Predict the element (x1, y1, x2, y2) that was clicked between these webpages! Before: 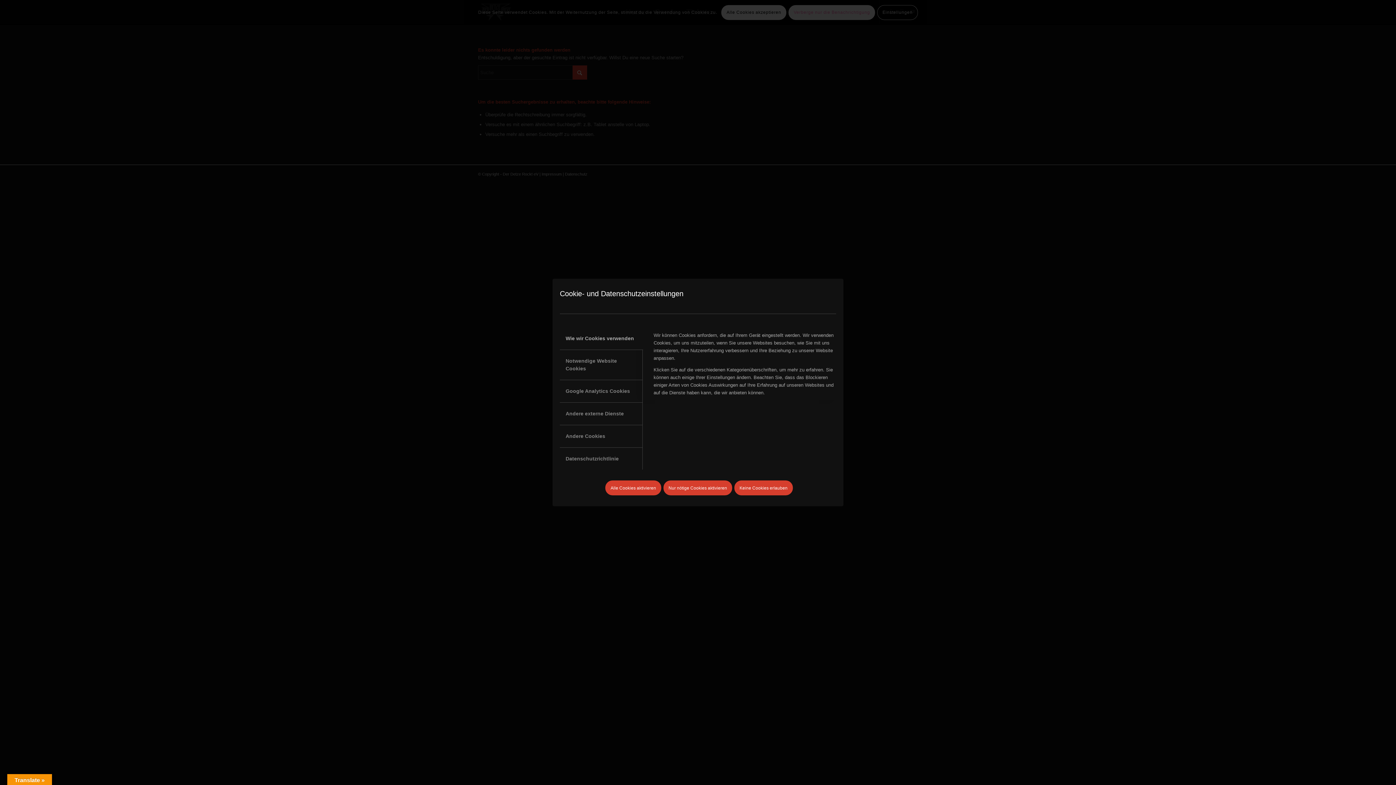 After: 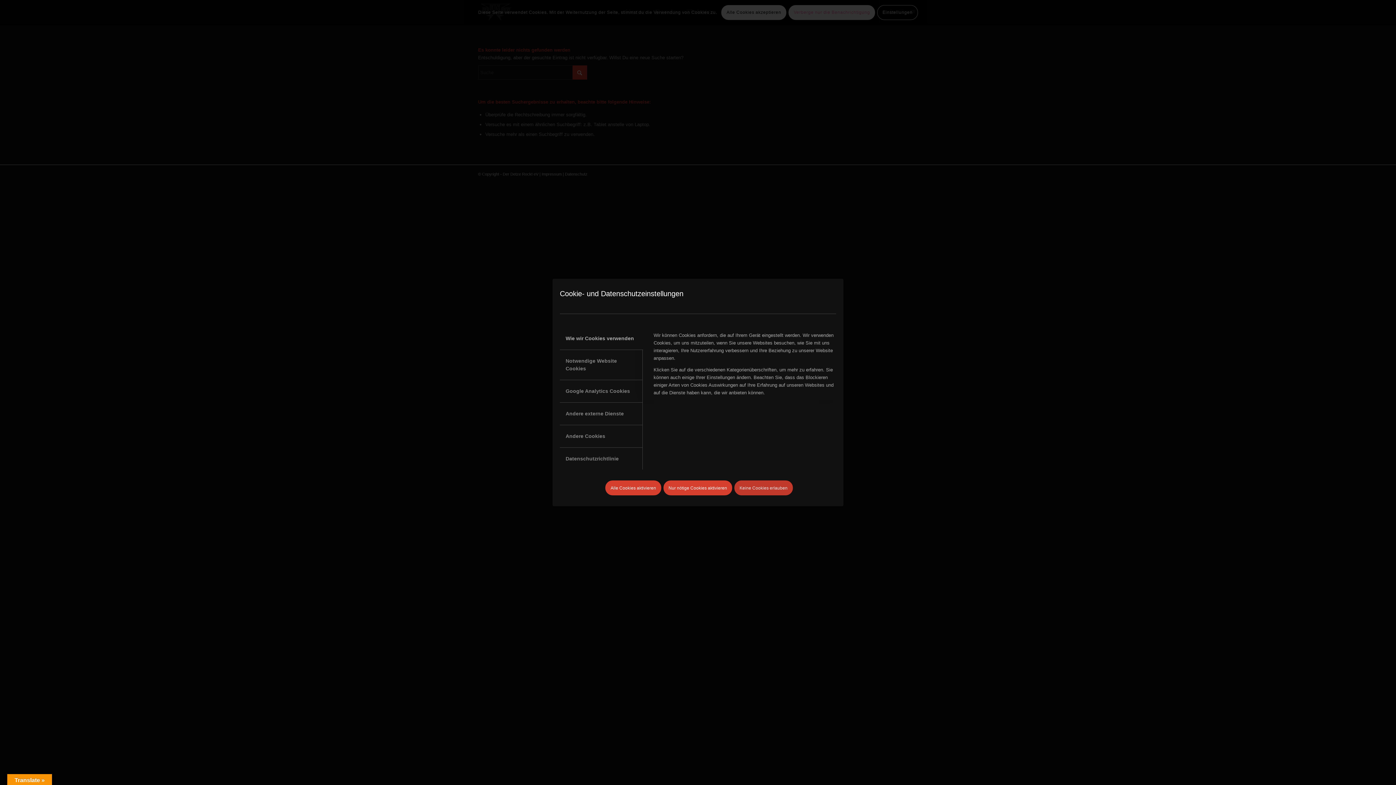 Action: bbox: (734, 480, 792, 495) label: Keine Cookies erlauben